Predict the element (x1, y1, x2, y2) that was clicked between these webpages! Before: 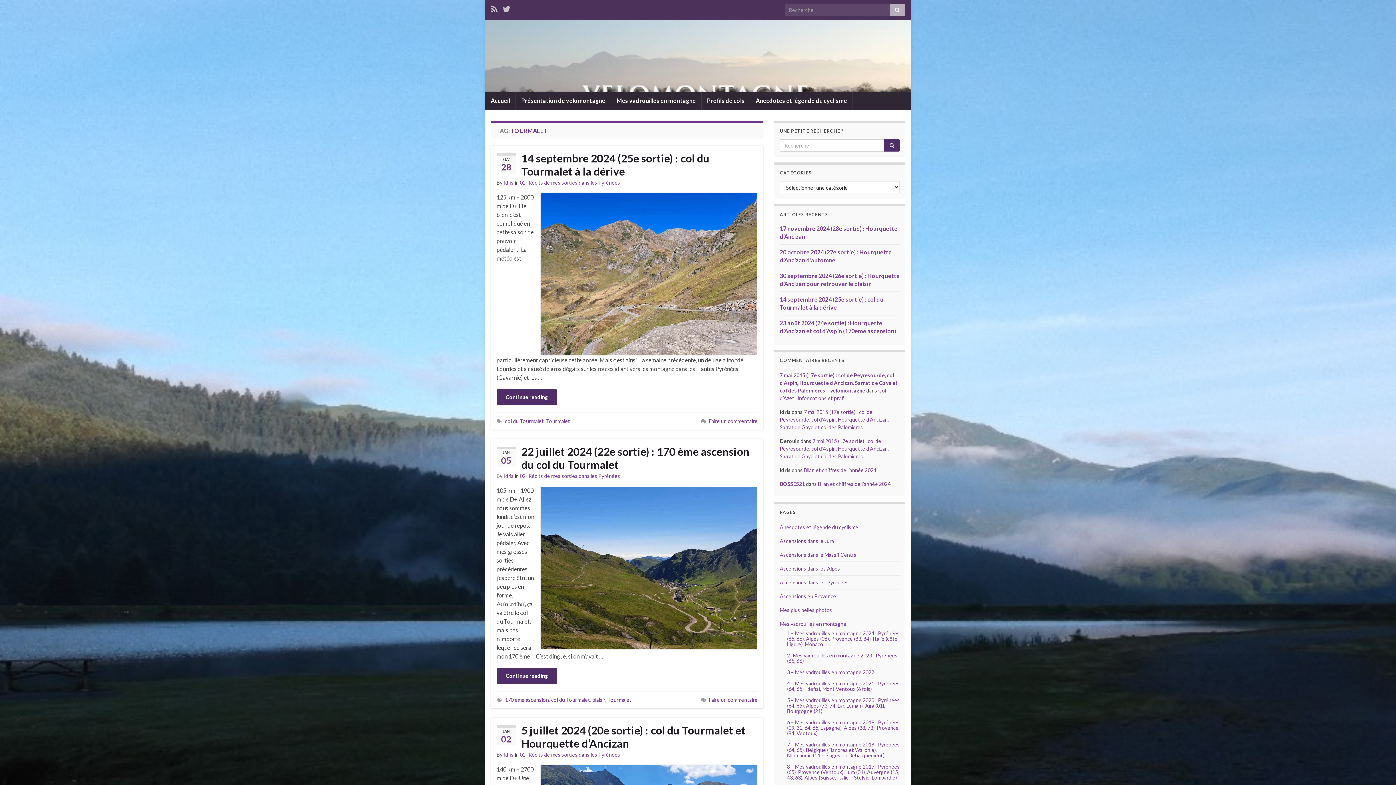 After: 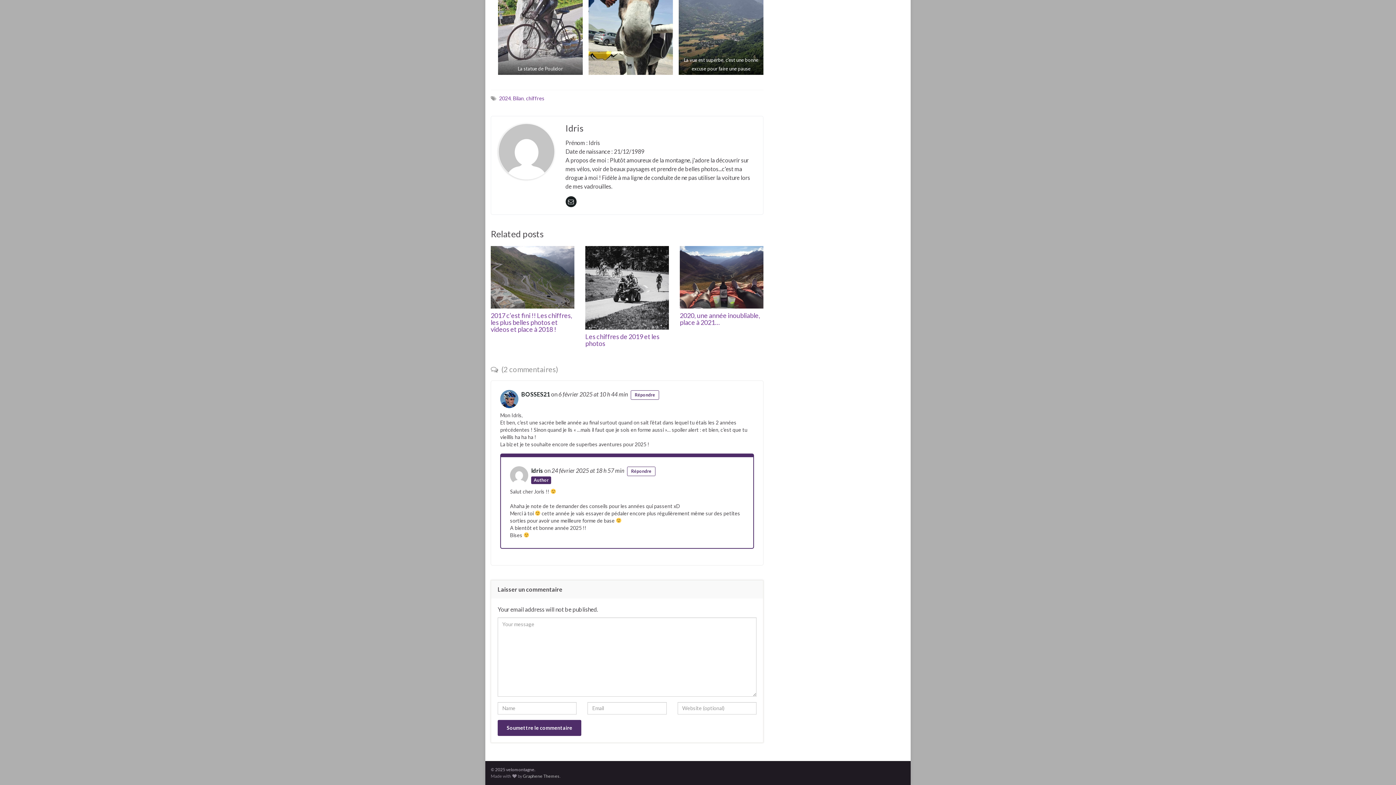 Action: bbox: (804, 467, 876, 473) label: Bilan et chiffres de l’année 2024